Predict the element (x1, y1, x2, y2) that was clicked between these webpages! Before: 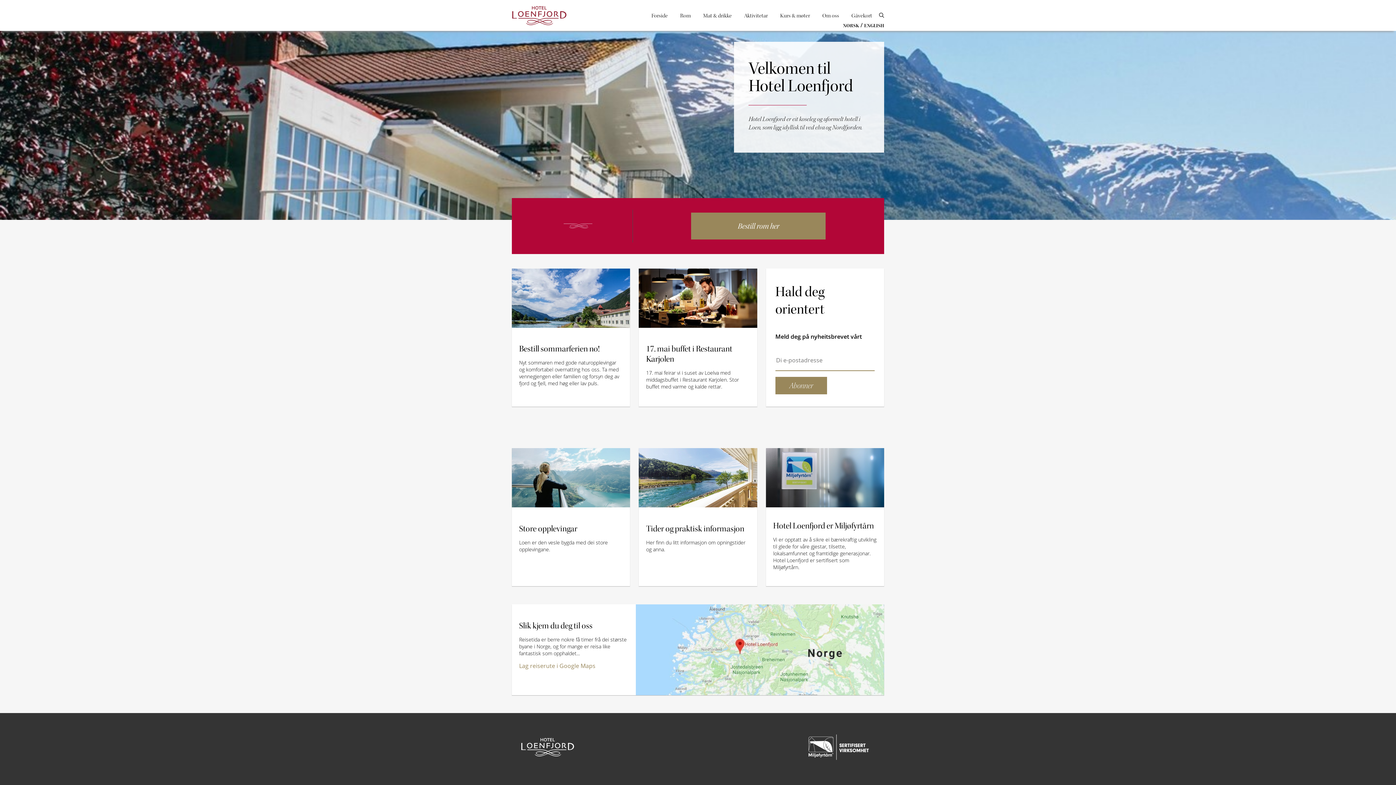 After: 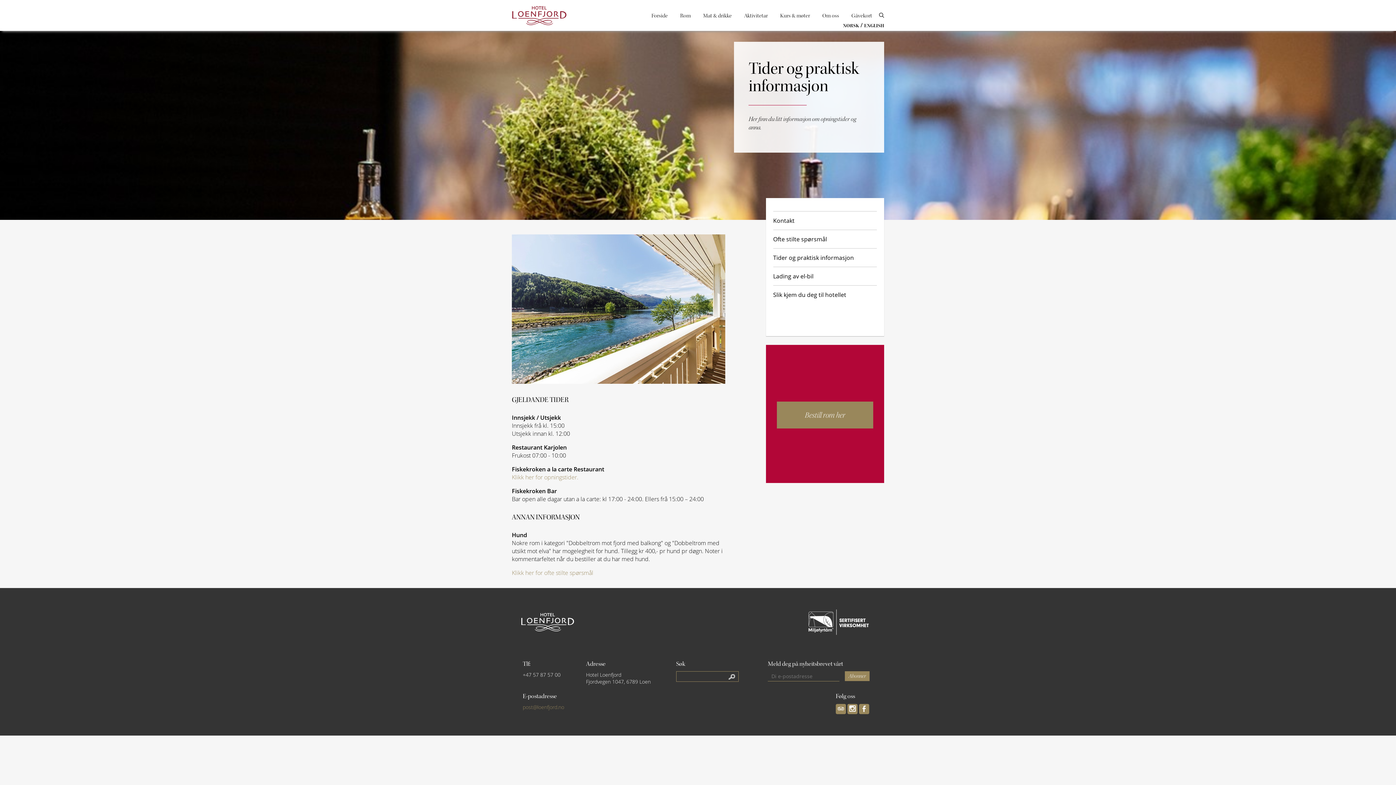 Action: bbox: (639, 448, 757, 586) label: Tider og praktisk informasjon

Her finn du litt informasjon om opningstider og anna.